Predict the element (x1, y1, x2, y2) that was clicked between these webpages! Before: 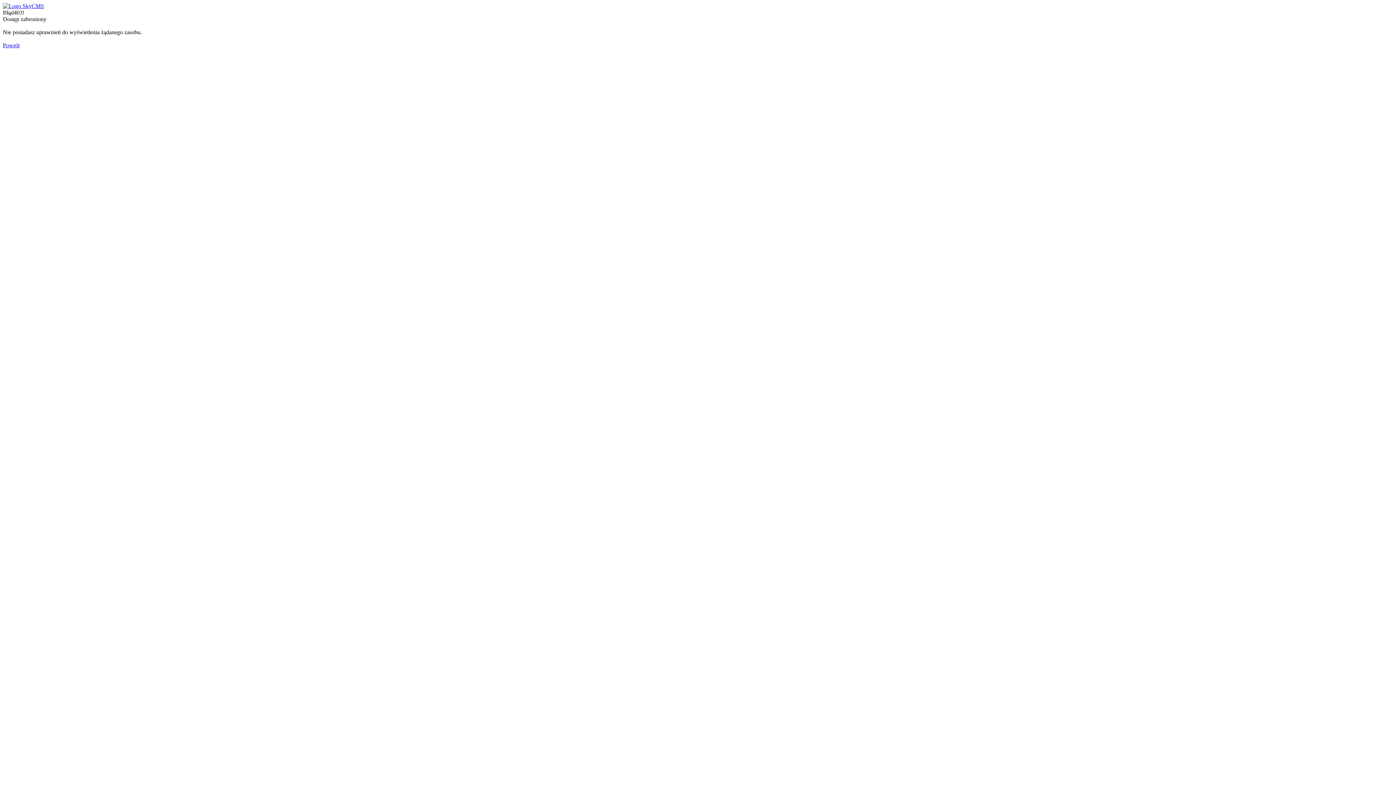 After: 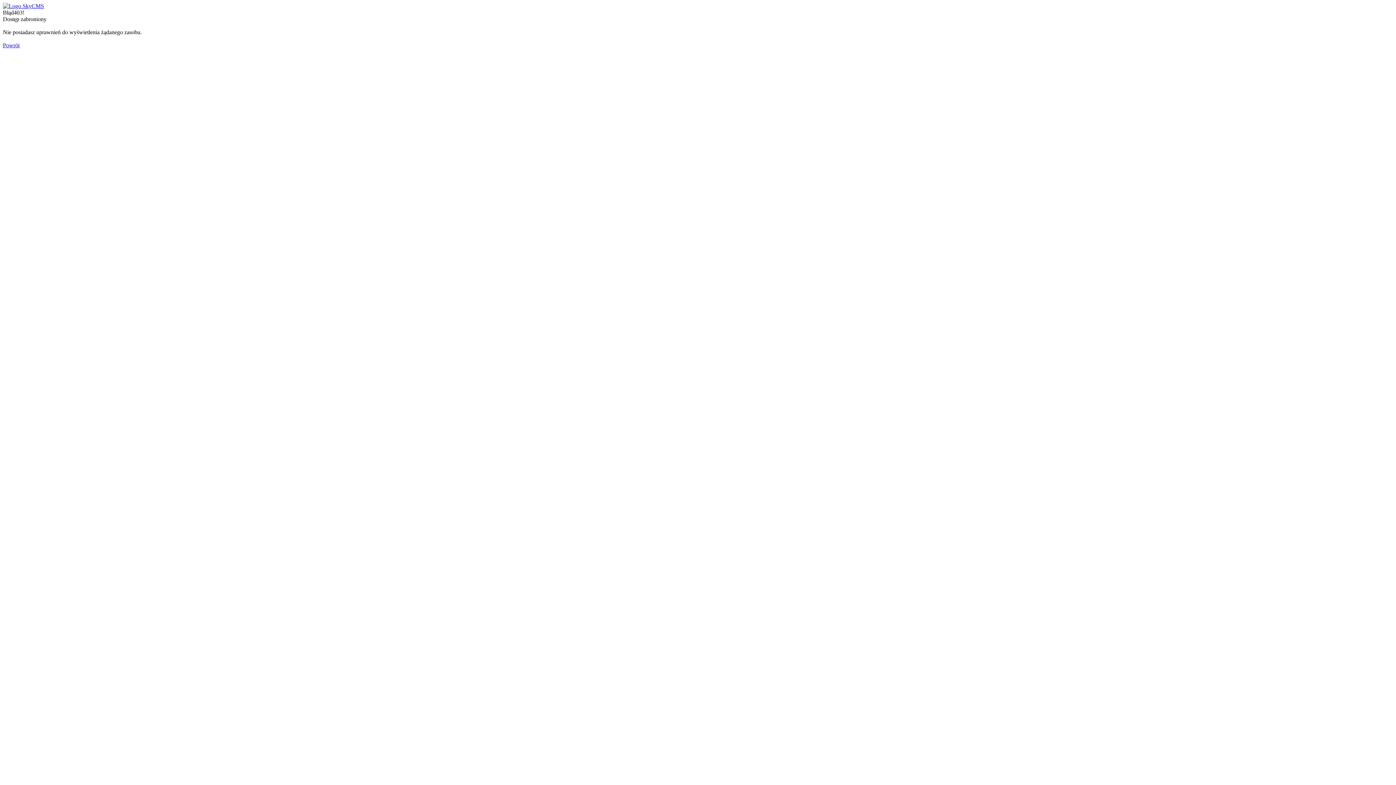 Action: bbox: (2, 2, 44, 9)